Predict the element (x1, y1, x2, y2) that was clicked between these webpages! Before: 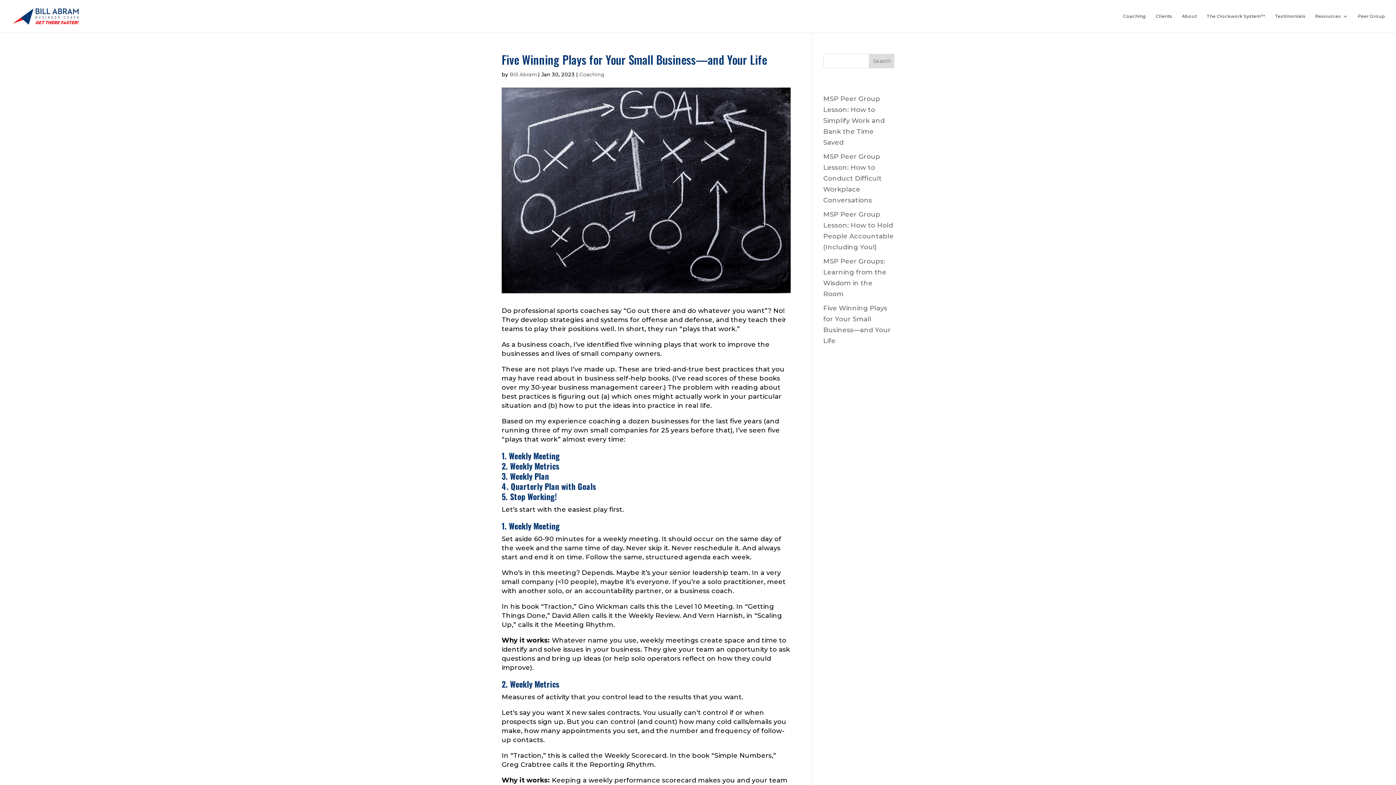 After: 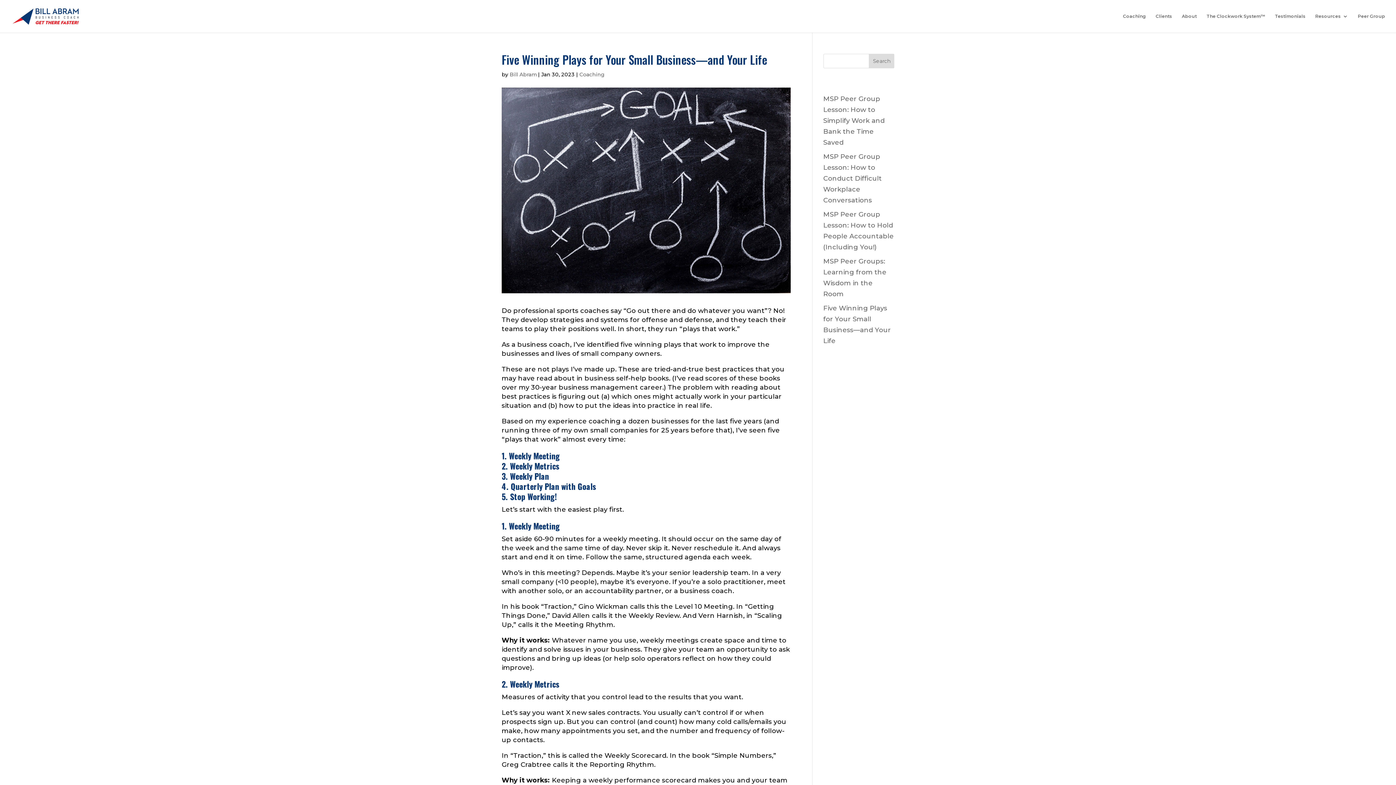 Action: label: Search bbox: (869, 53, 894, 68)